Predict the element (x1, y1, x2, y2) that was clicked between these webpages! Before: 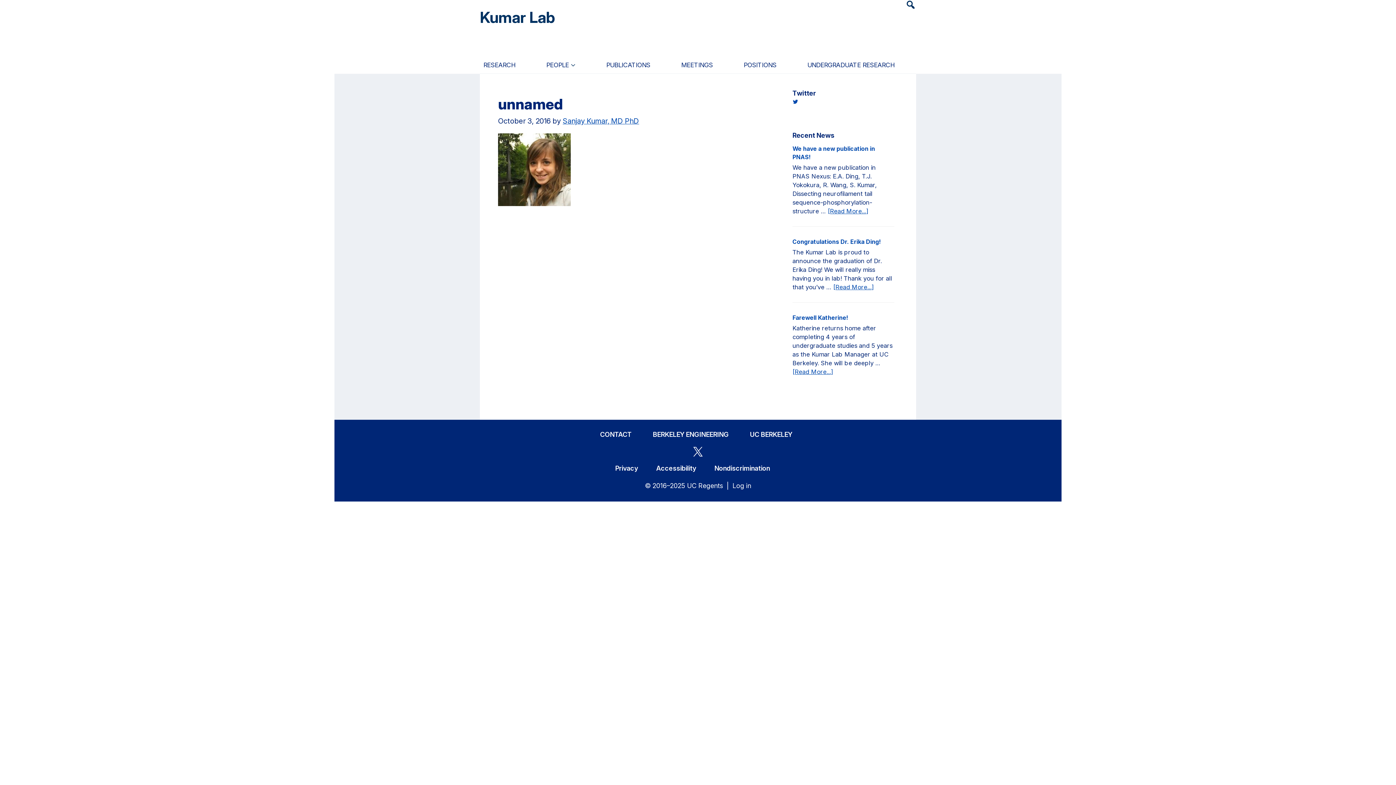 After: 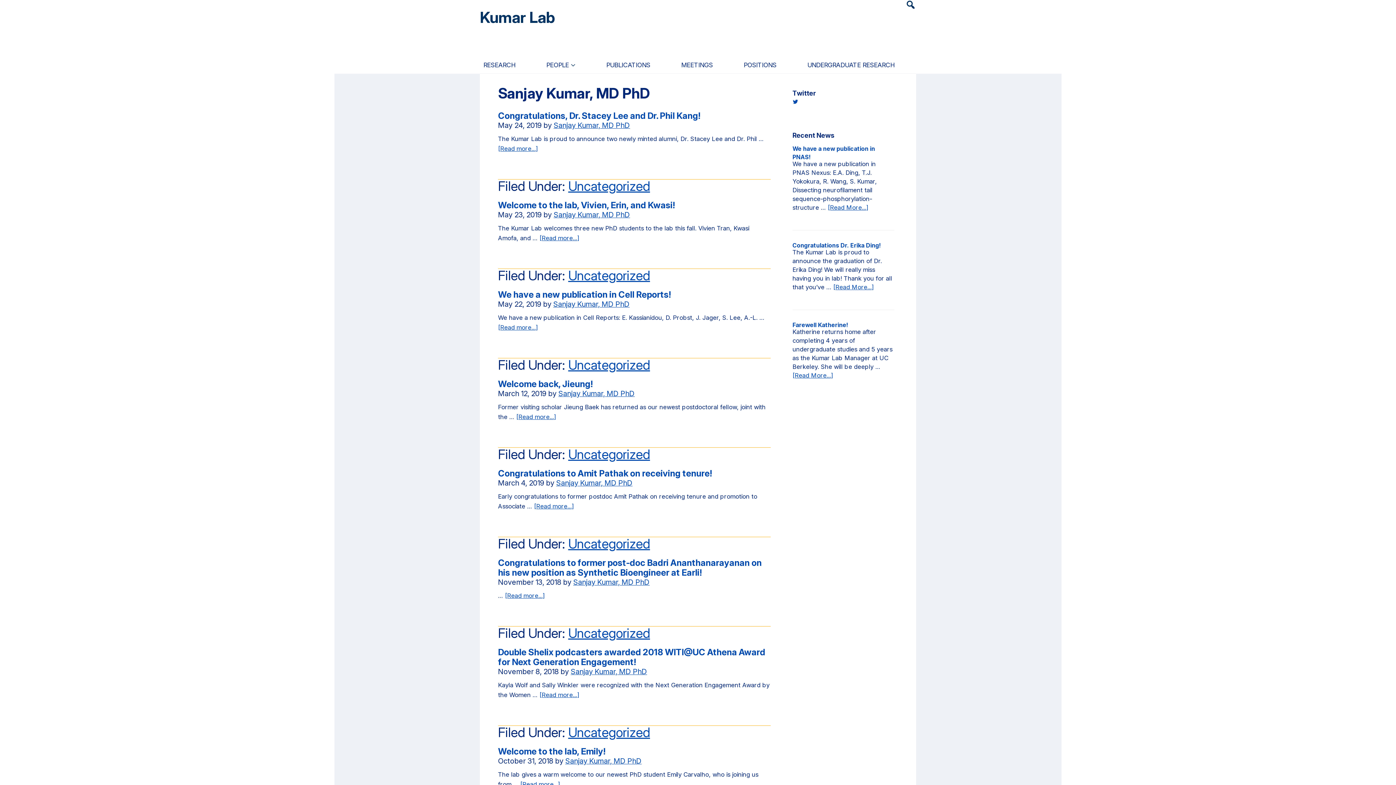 Action: label: Sanjay Kumar, MD PhD bbox: (562, 116, 639, 125)